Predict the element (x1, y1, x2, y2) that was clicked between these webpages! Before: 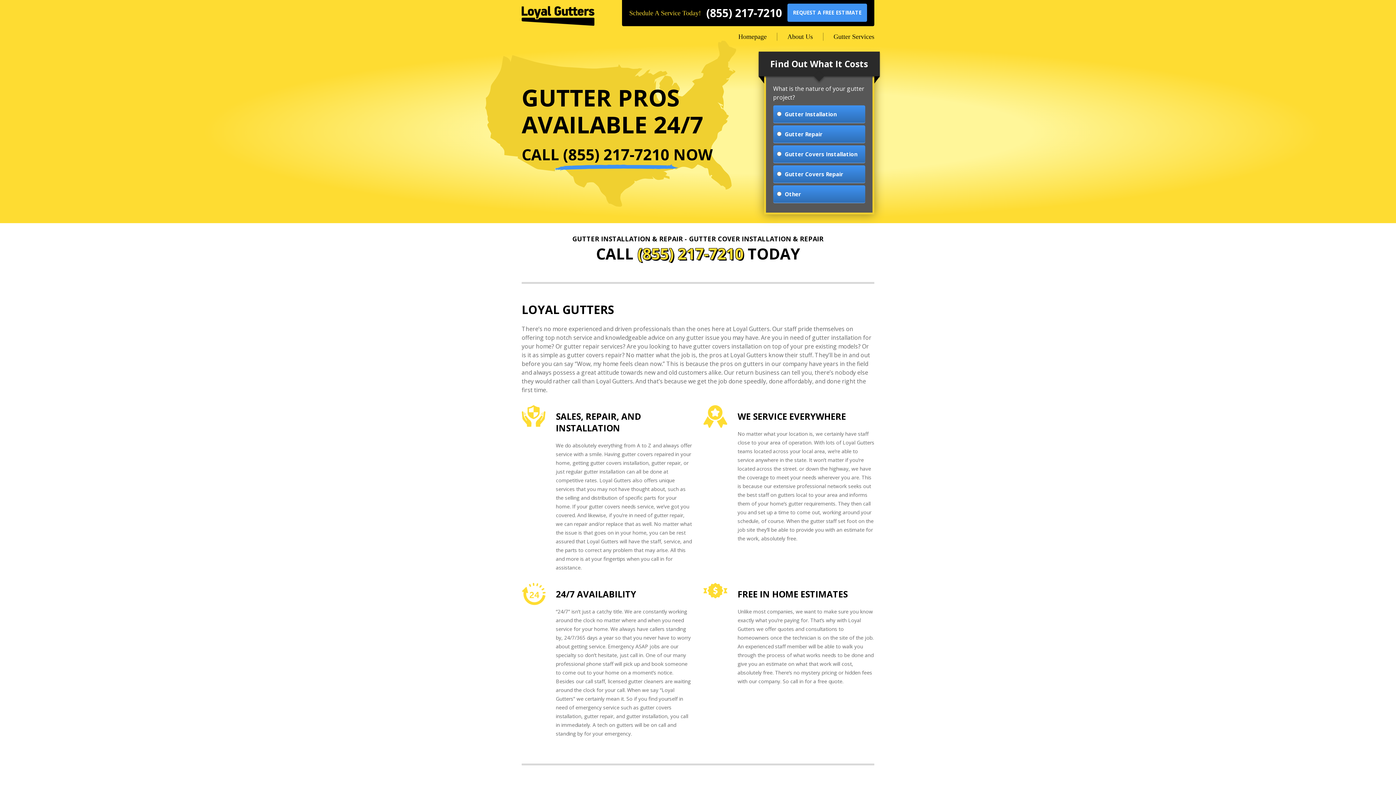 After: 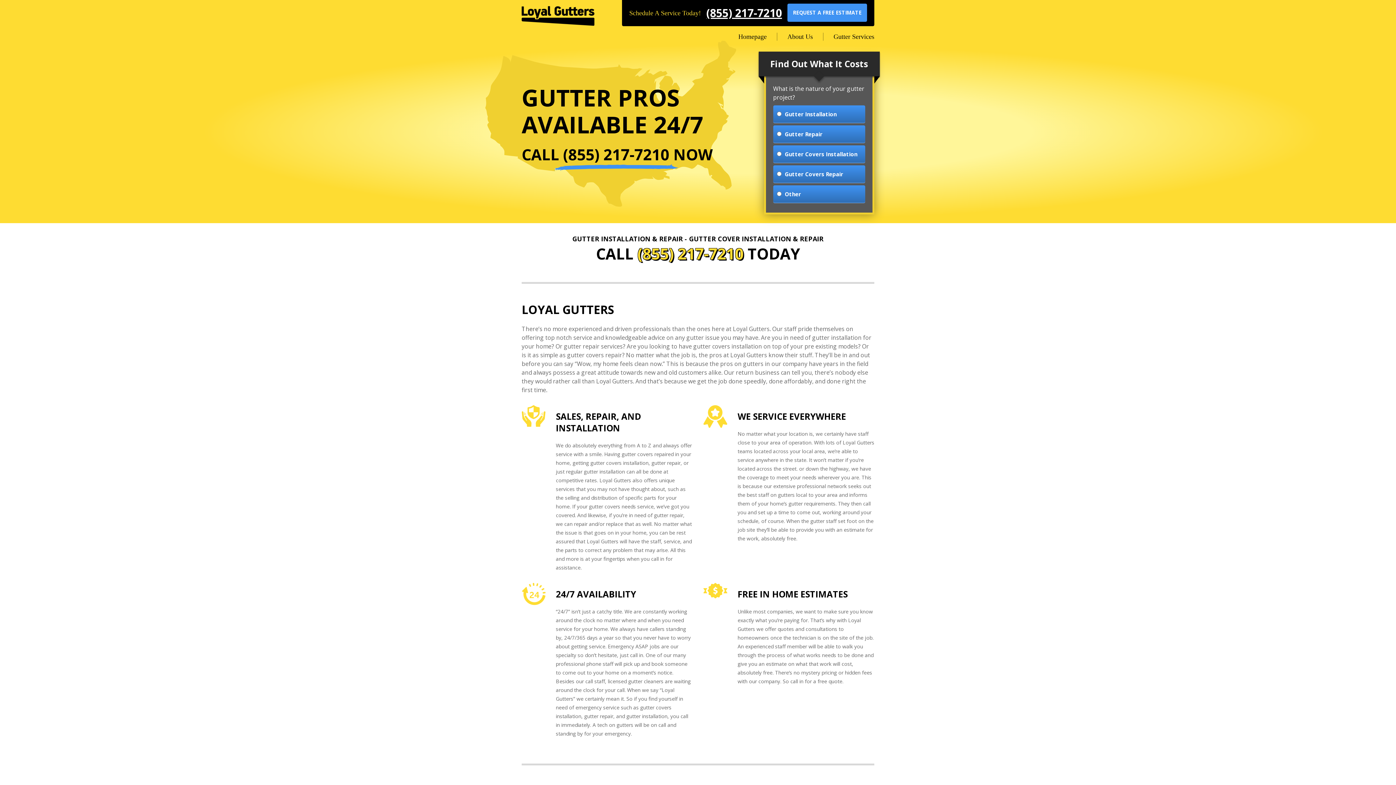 Action: label: (855) 217-7210 bbox: (706, 5, 782, 20)